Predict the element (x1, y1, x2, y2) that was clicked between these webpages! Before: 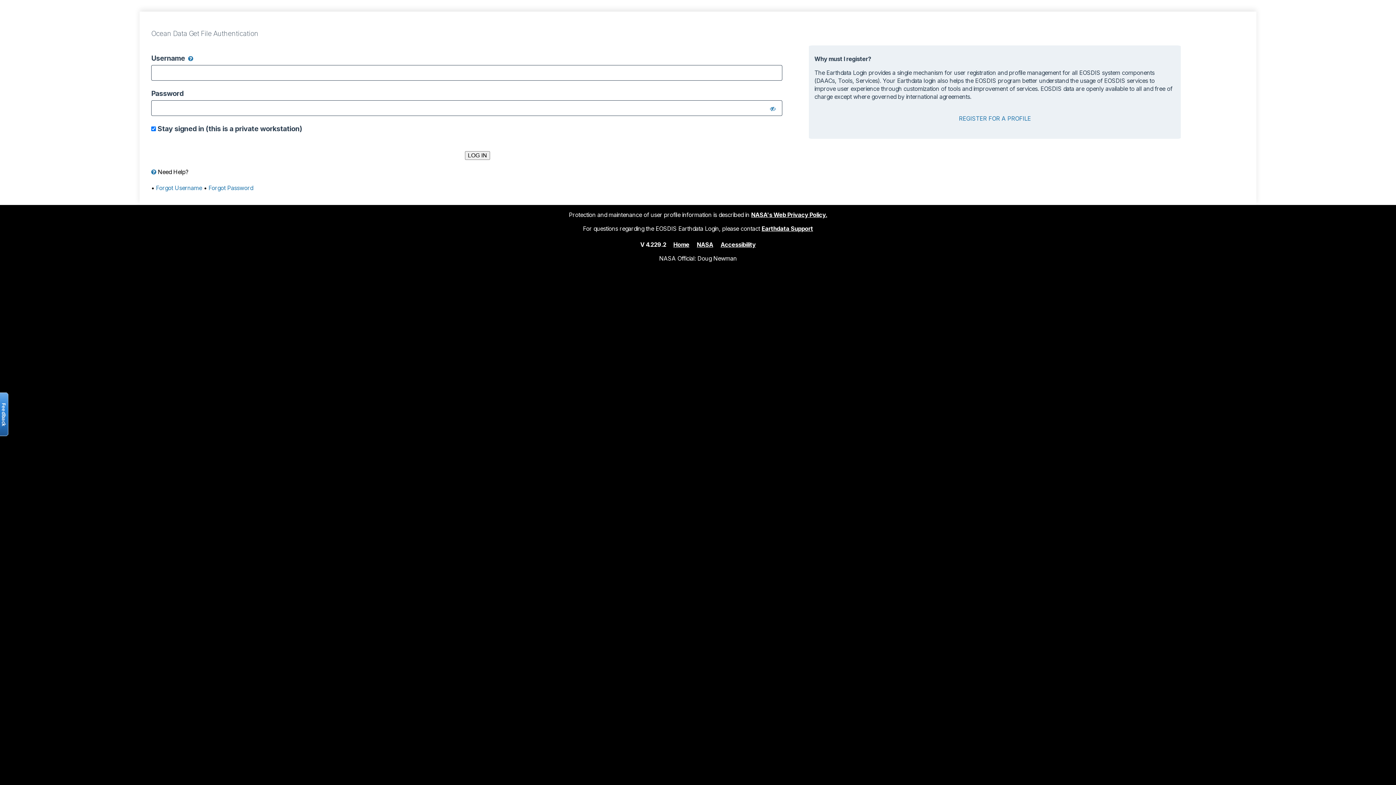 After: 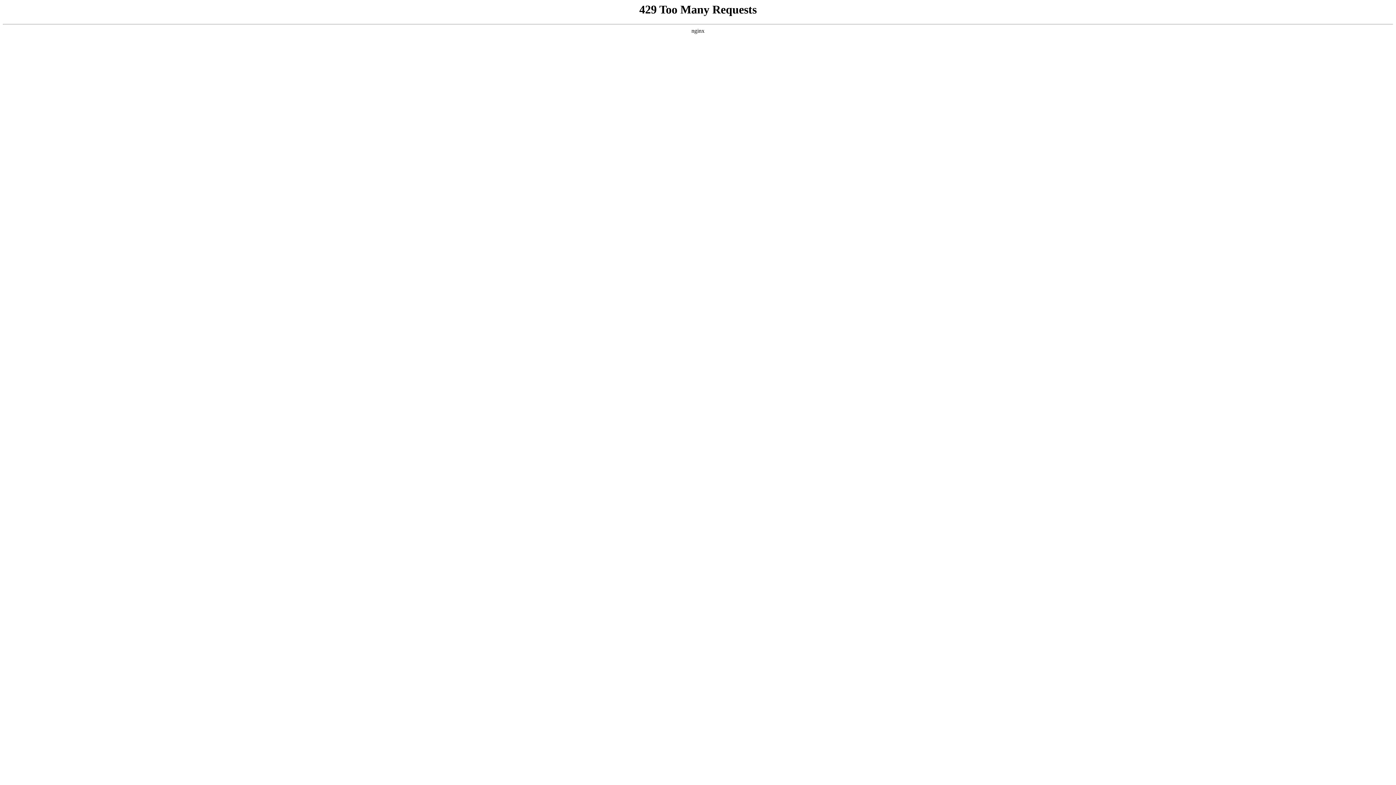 Action: bbox: (751, 211, 827, 218) label: NASA's Web Privacy Policy.